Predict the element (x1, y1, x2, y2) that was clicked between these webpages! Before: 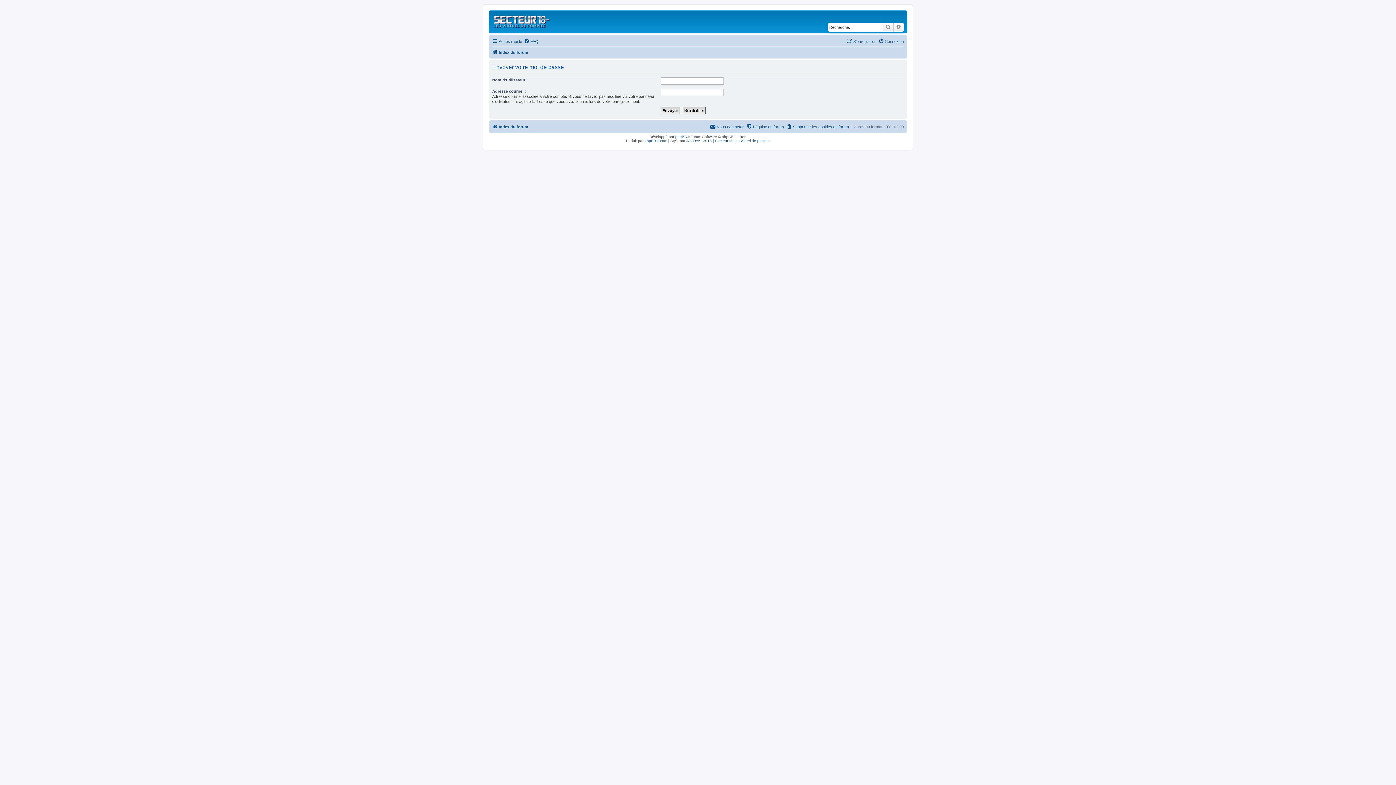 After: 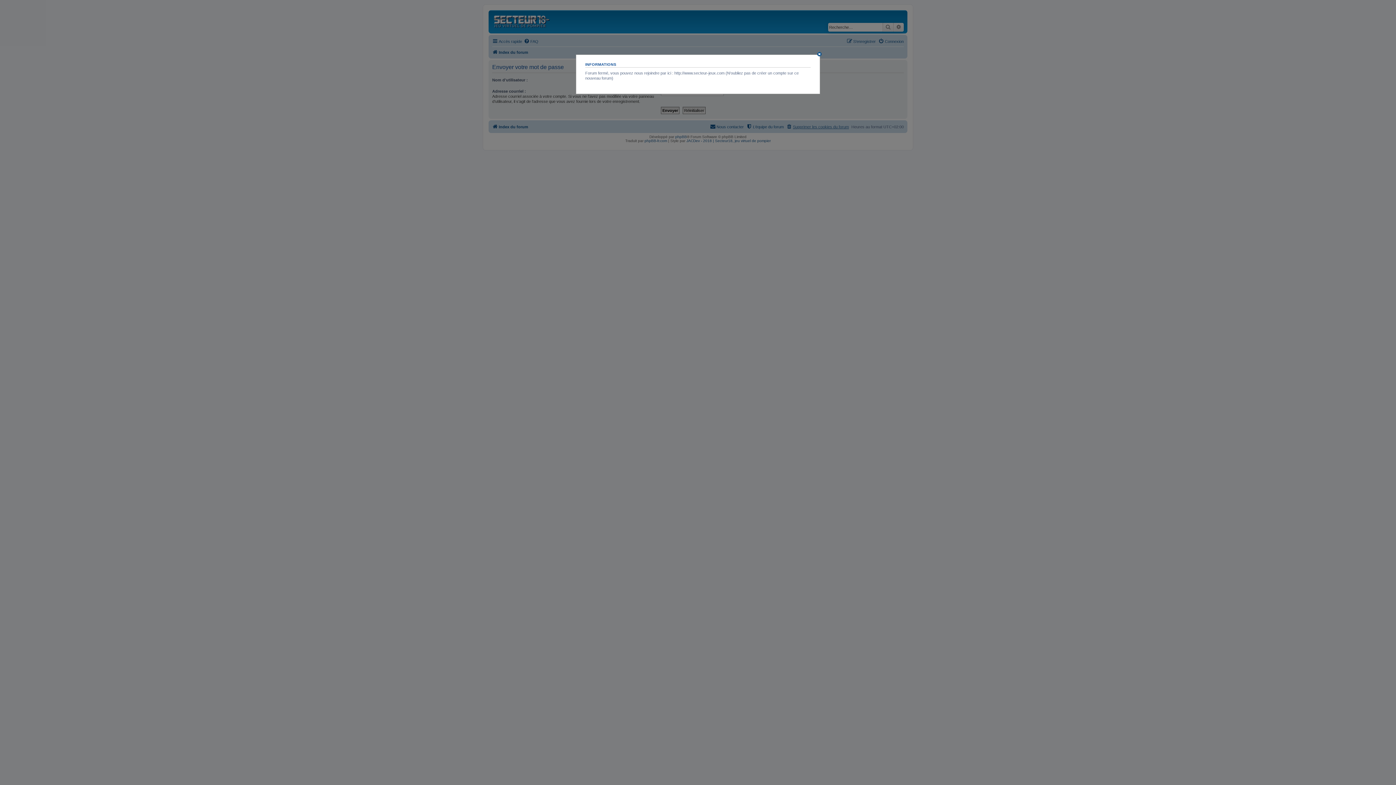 Action: label: Supprimer les cookies du forum bbox: (786, 122, 849, 131)